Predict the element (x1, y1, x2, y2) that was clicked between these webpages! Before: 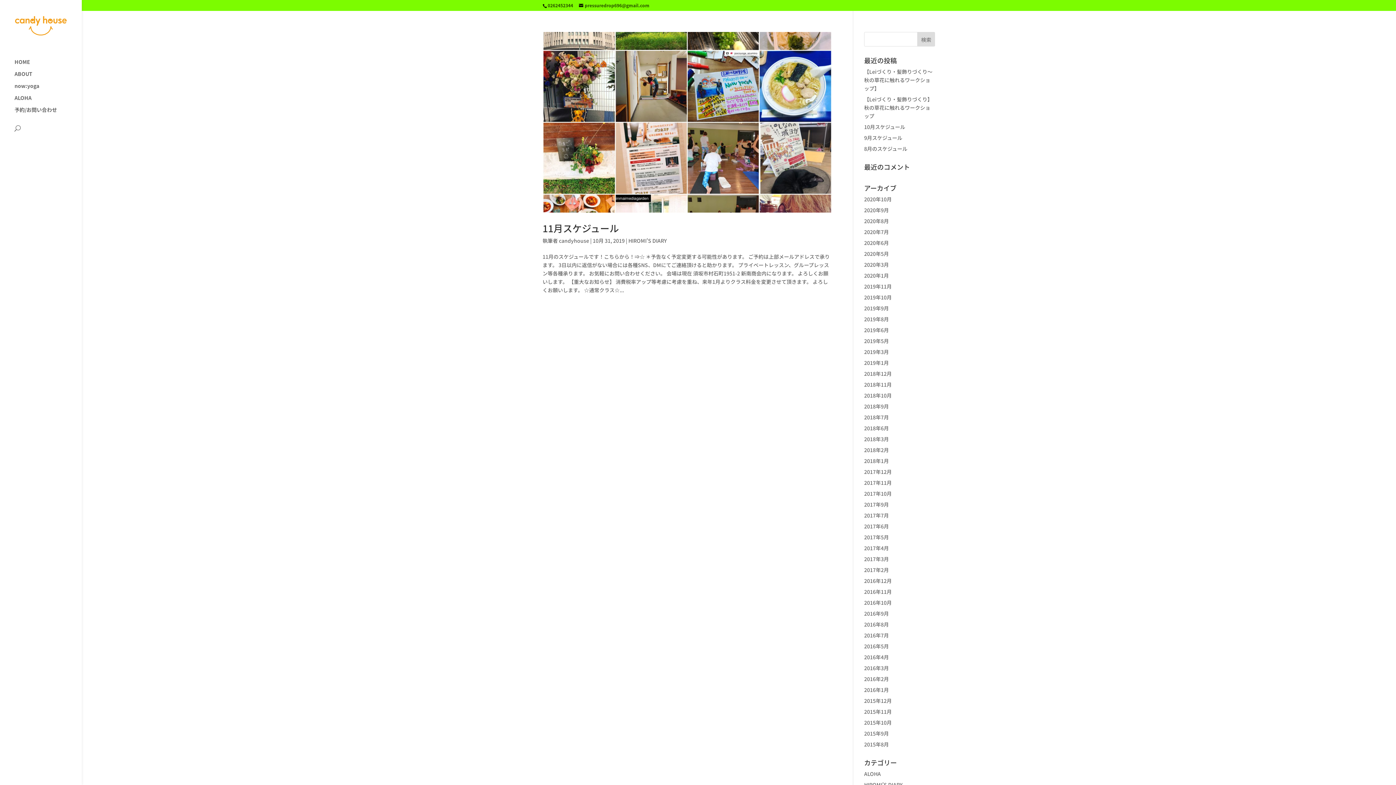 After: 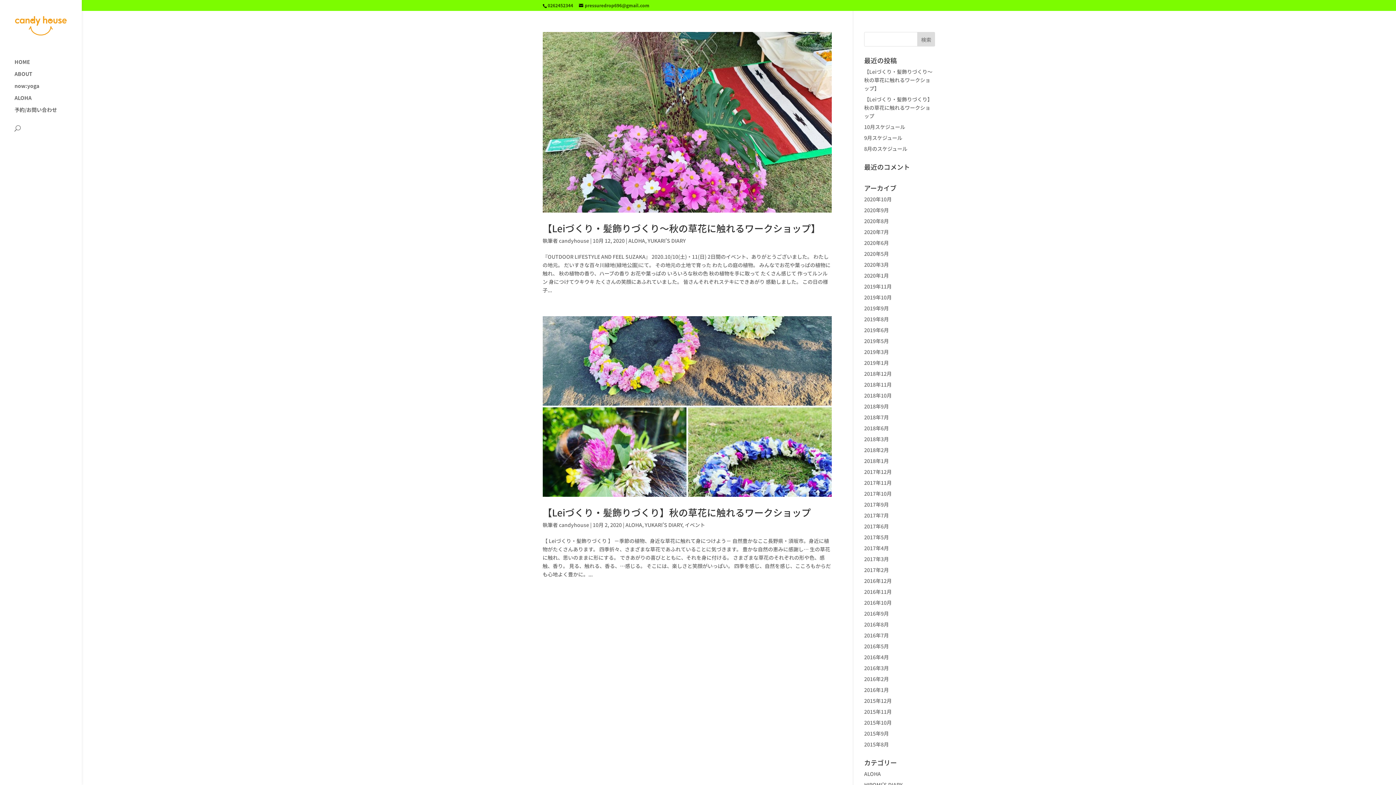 Action: bbox: (864, 195, 892, 202) label: 2020年10月